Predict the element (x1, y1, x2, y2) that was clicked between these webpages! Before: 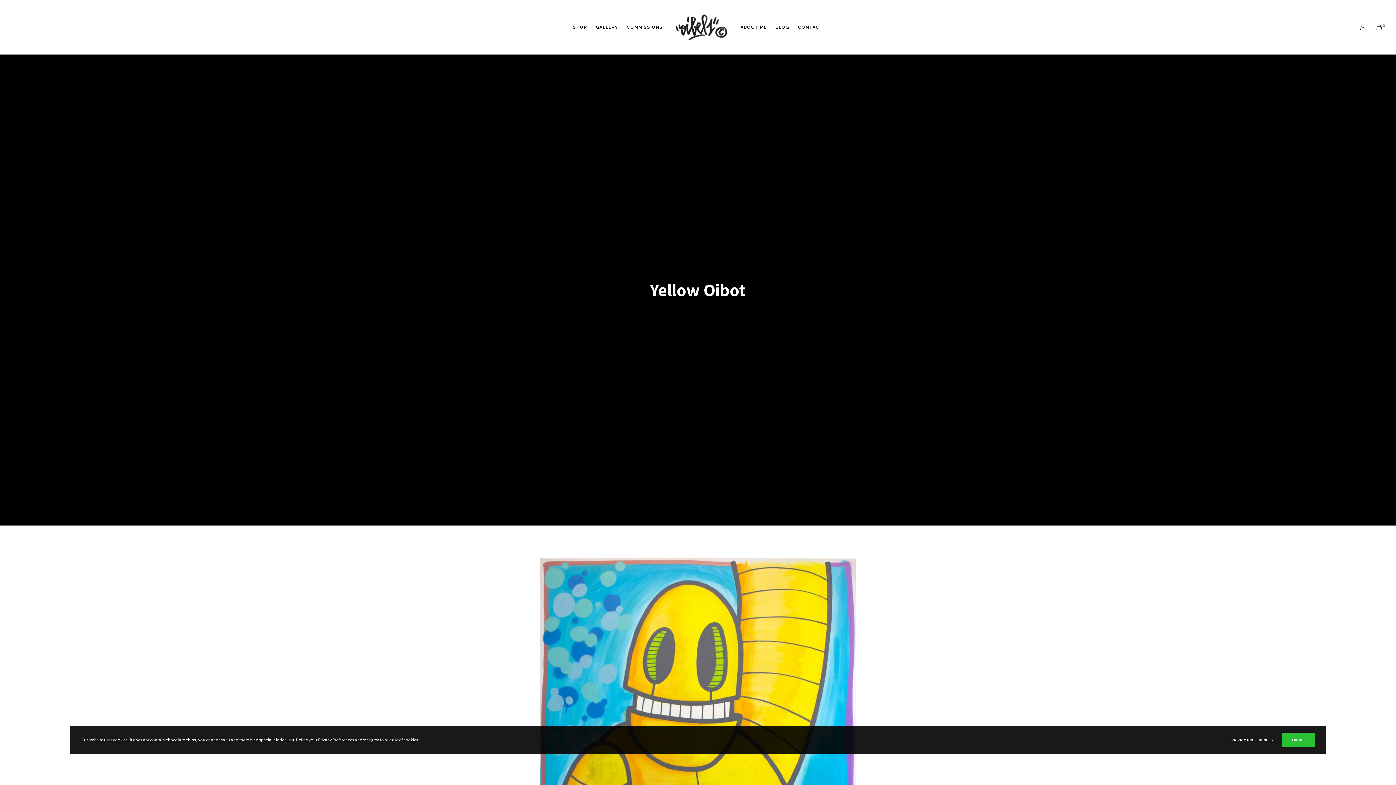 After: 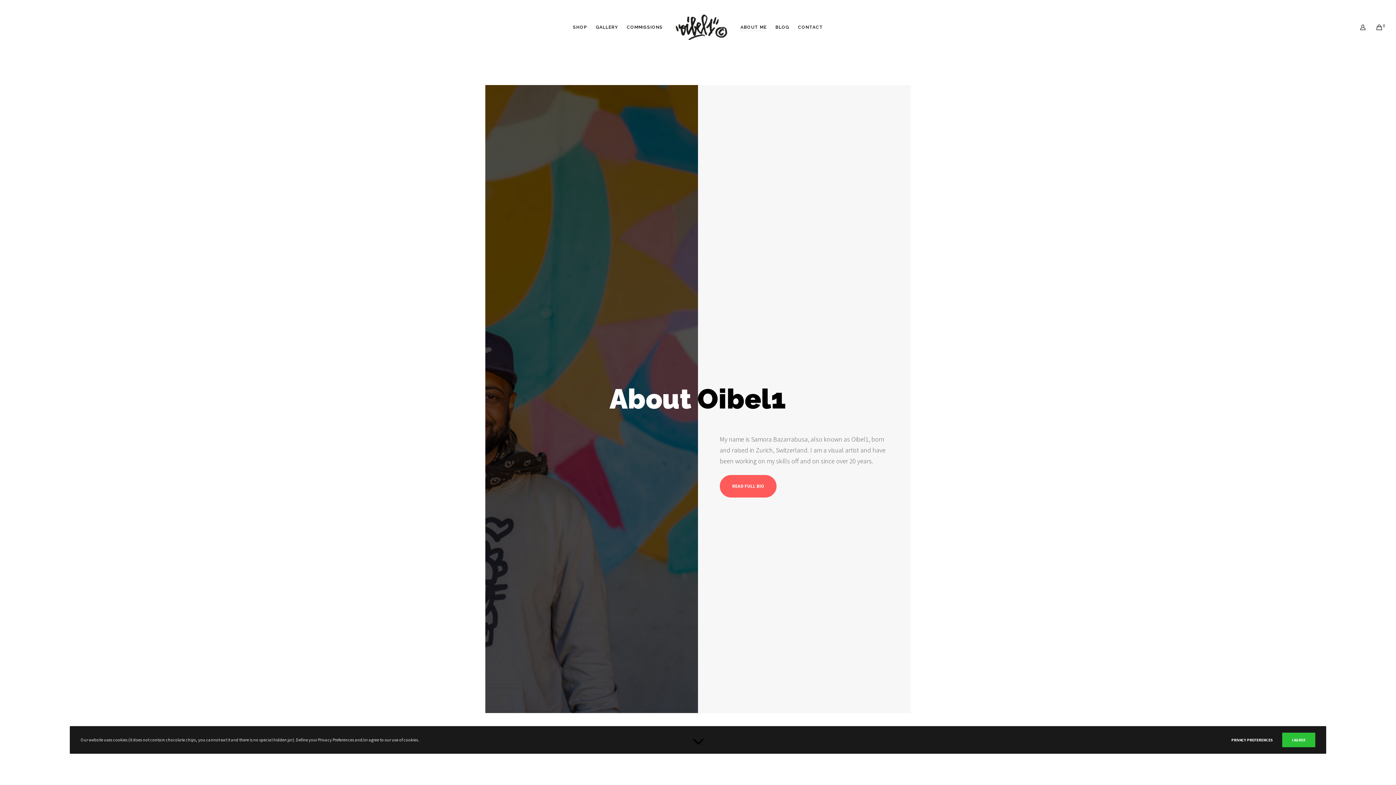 Action: label: ABOUT ME bbox: (736, 0, 771, 54)